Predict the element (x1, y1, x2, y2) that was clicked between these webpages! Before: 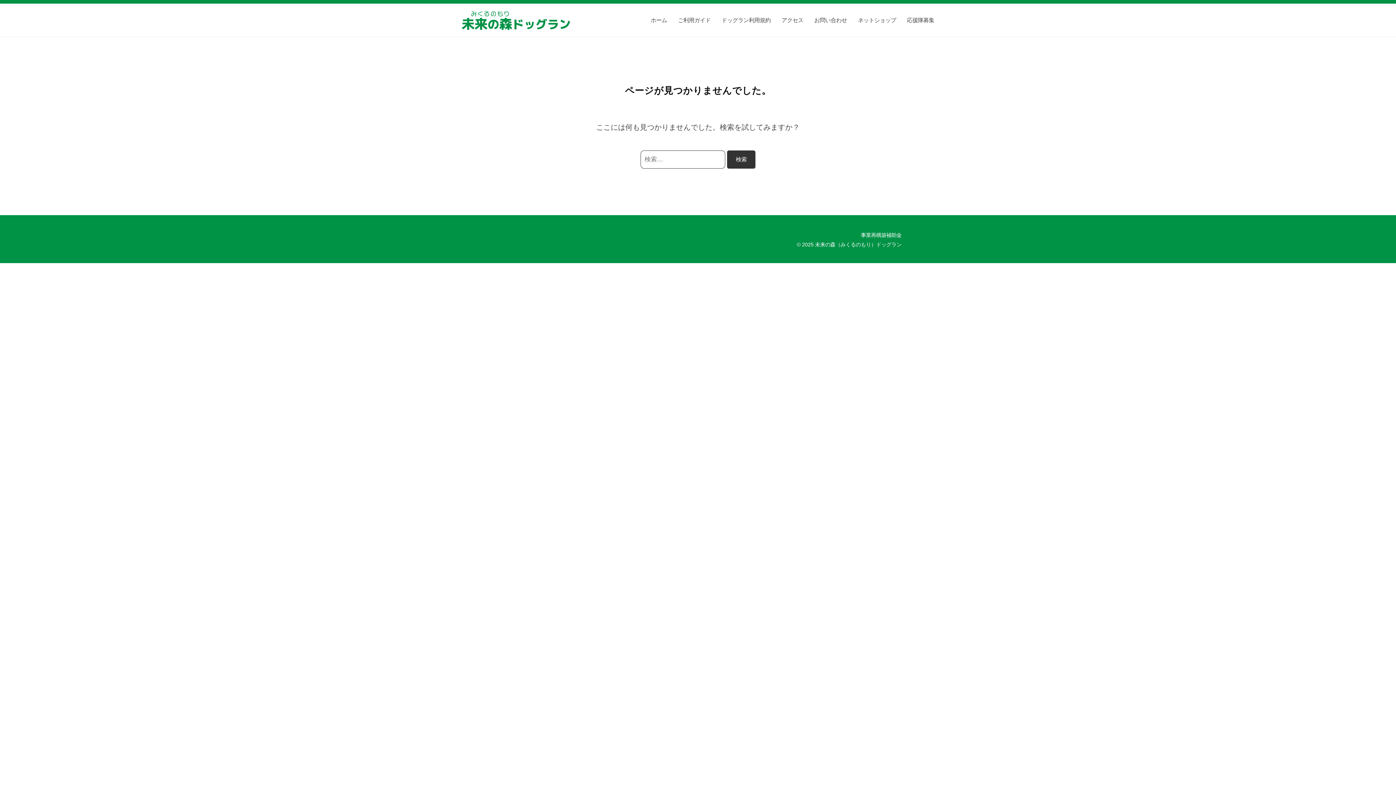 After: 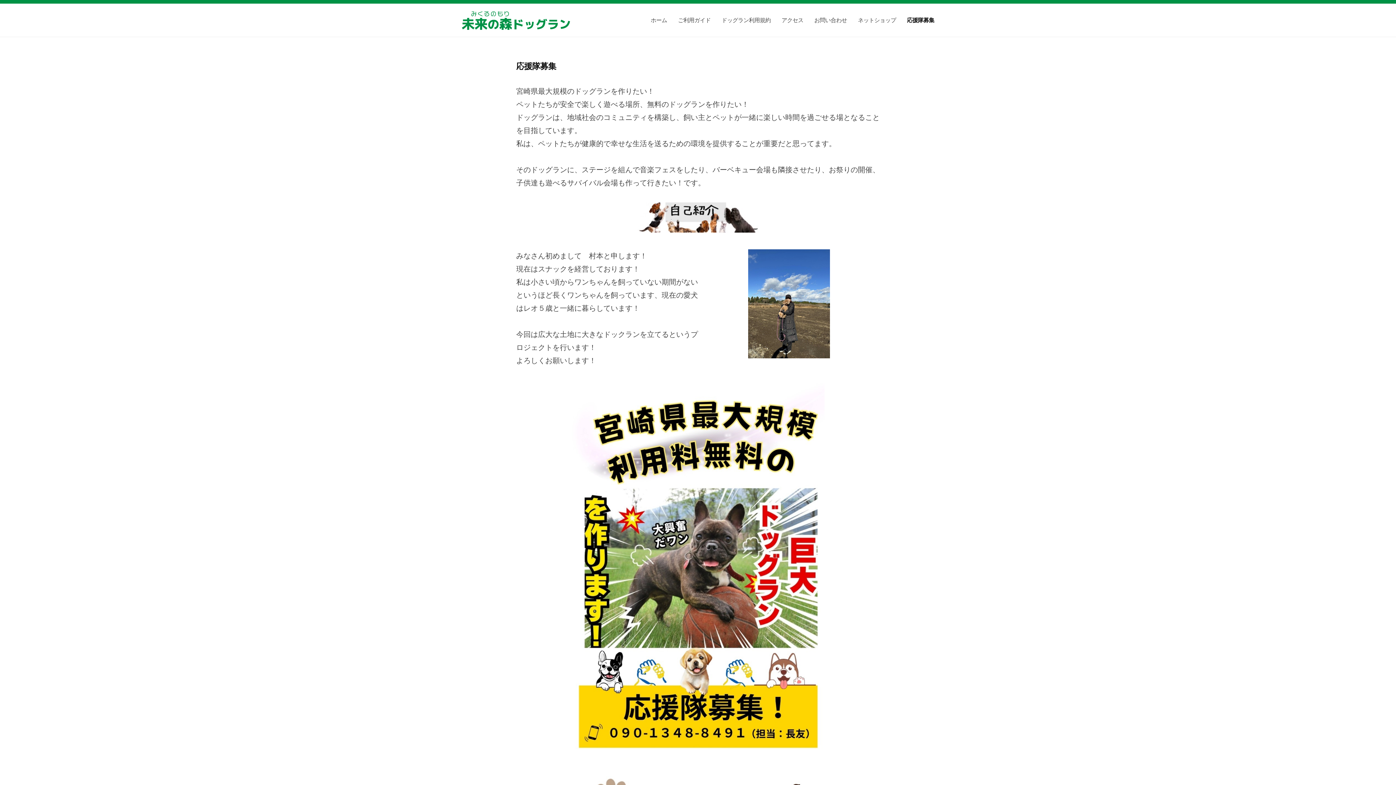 Action: label: 応援隊募集 bbox: (901, 10, 934, 29)